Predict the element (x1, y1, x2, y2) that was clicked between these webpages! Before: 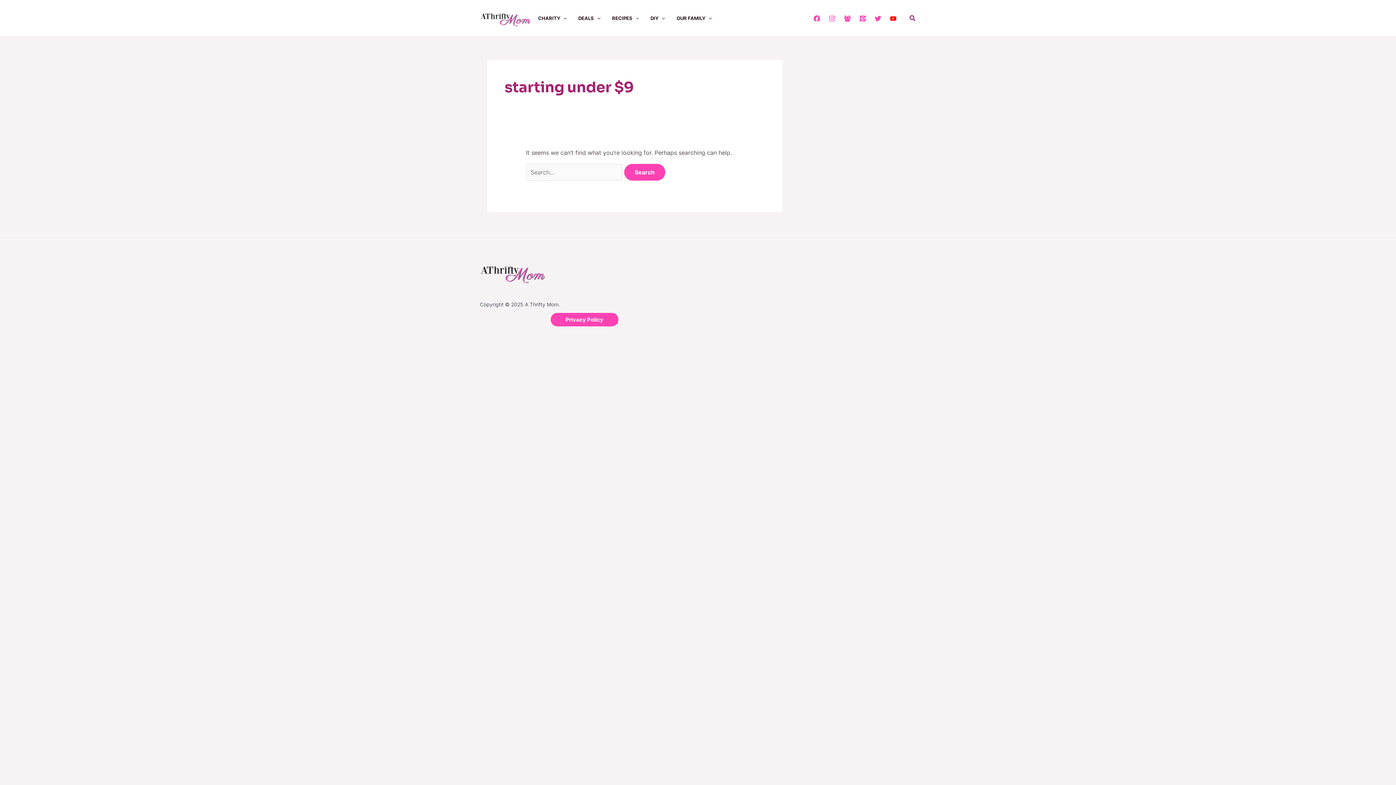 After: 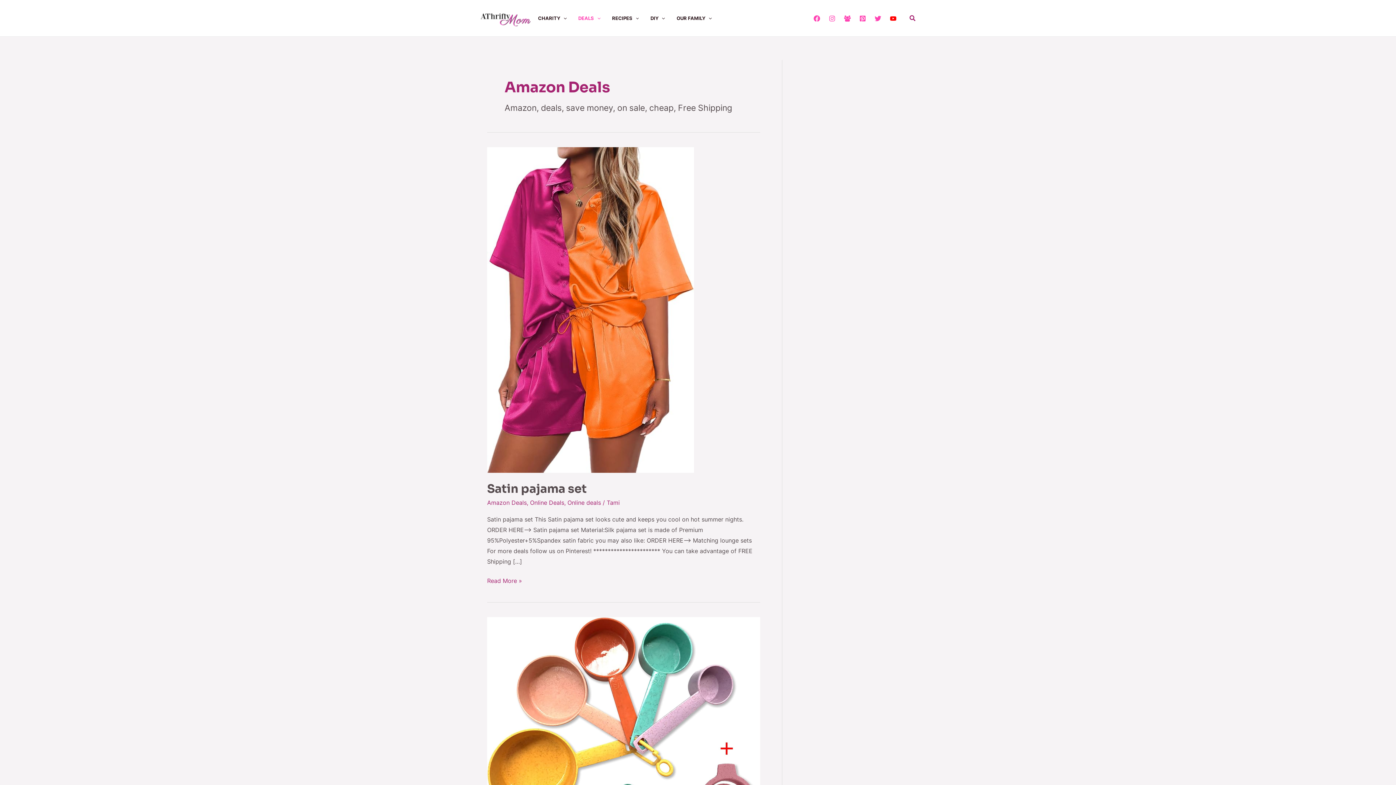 Action: bbox: (578, 0, 612, 36) label: DEALS